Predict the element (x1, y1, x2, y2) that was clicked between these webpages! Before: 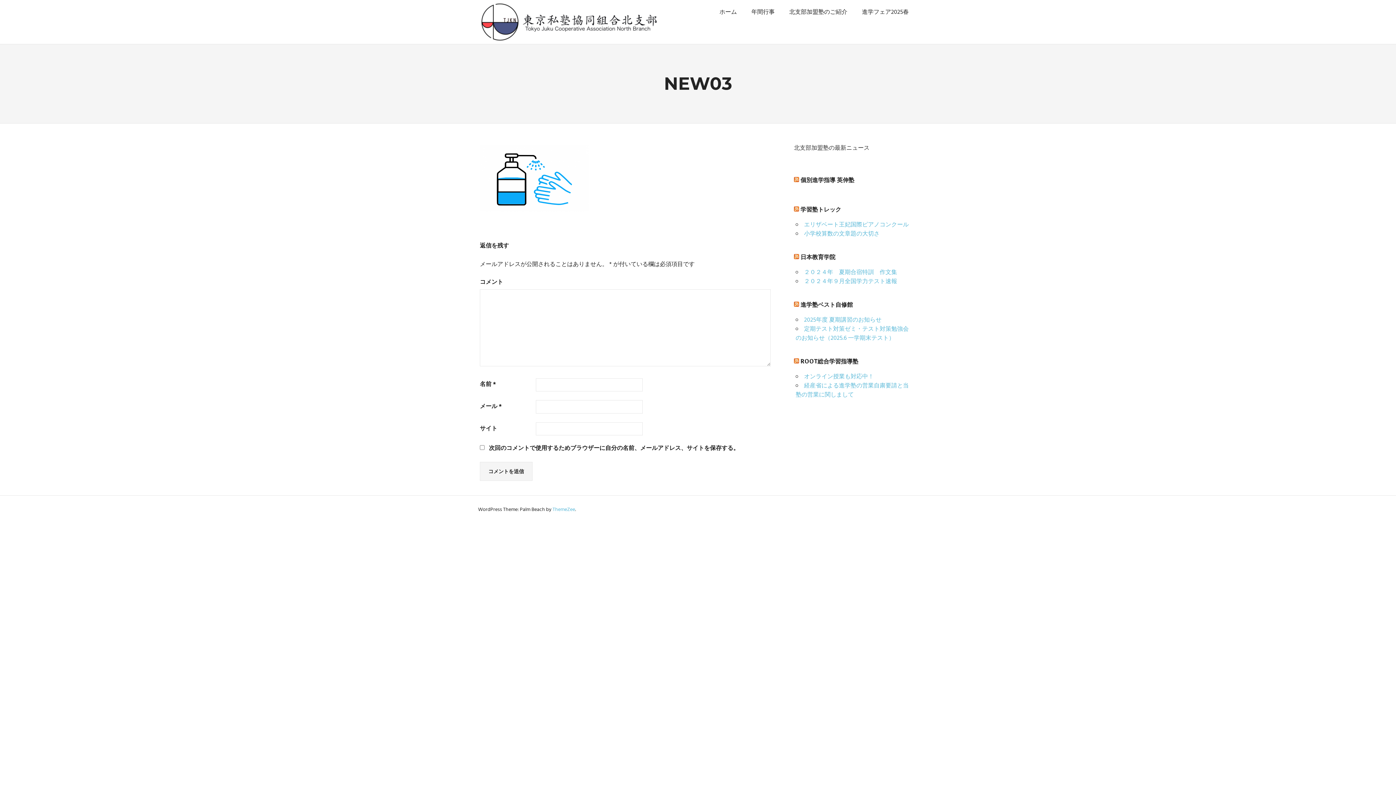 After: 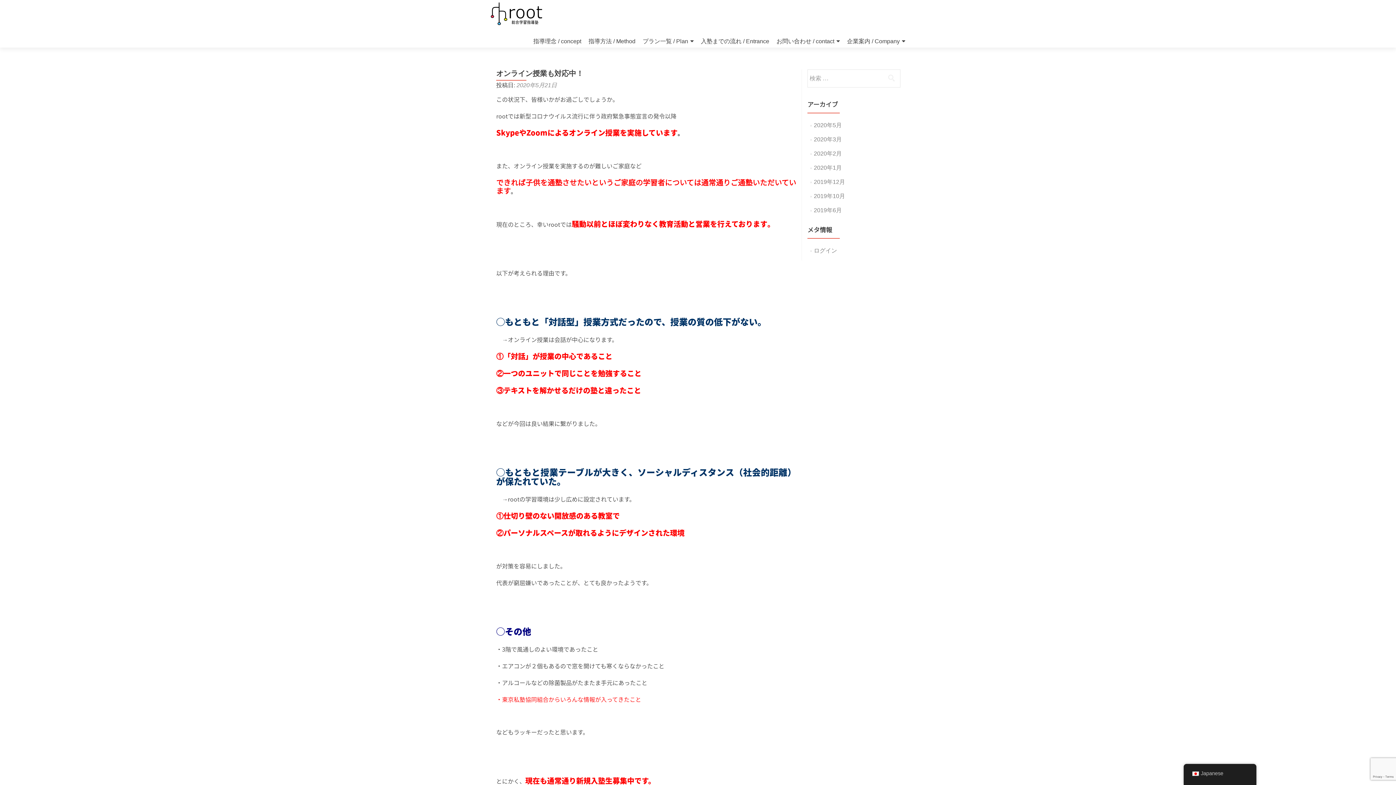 Action: bbox: (804, 372, 874, 381) label: オンライン授業も対応中！